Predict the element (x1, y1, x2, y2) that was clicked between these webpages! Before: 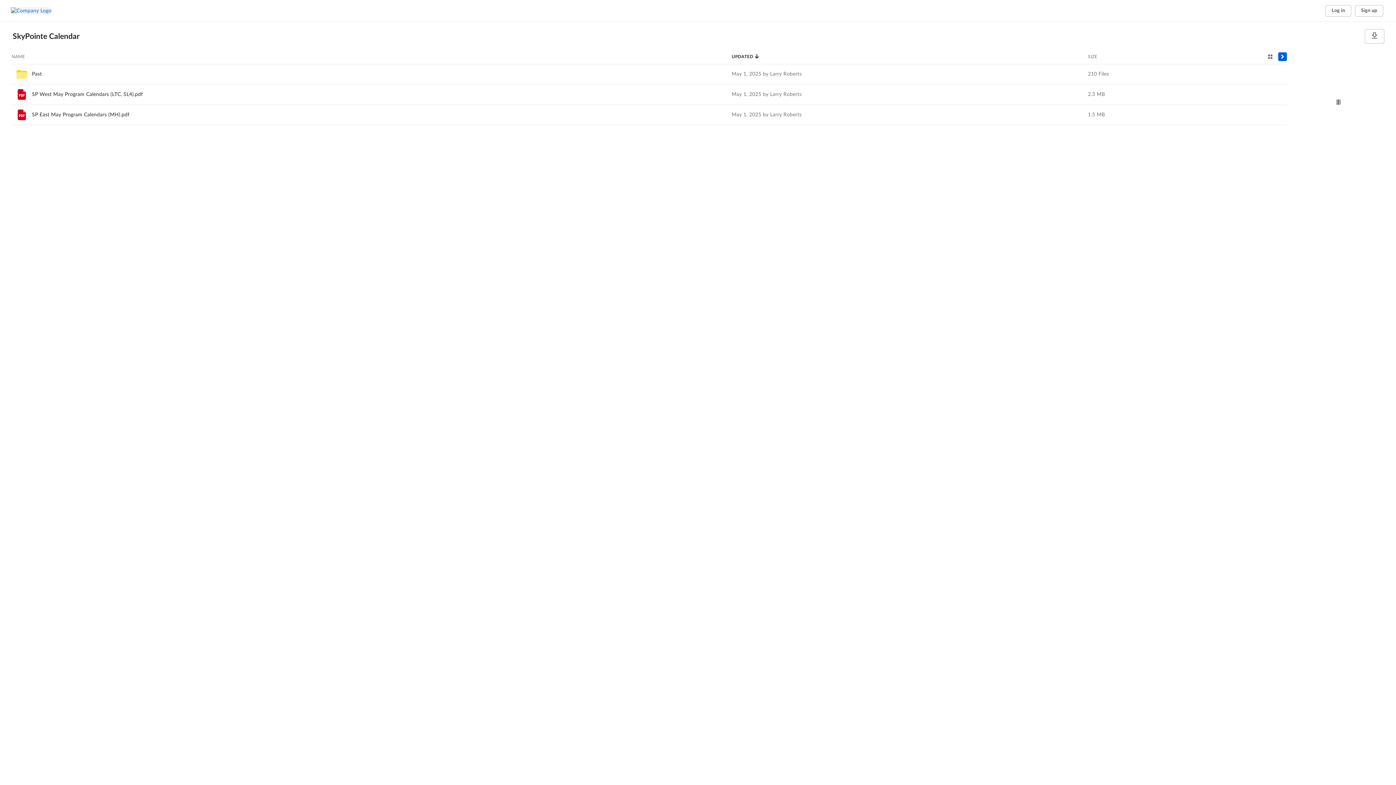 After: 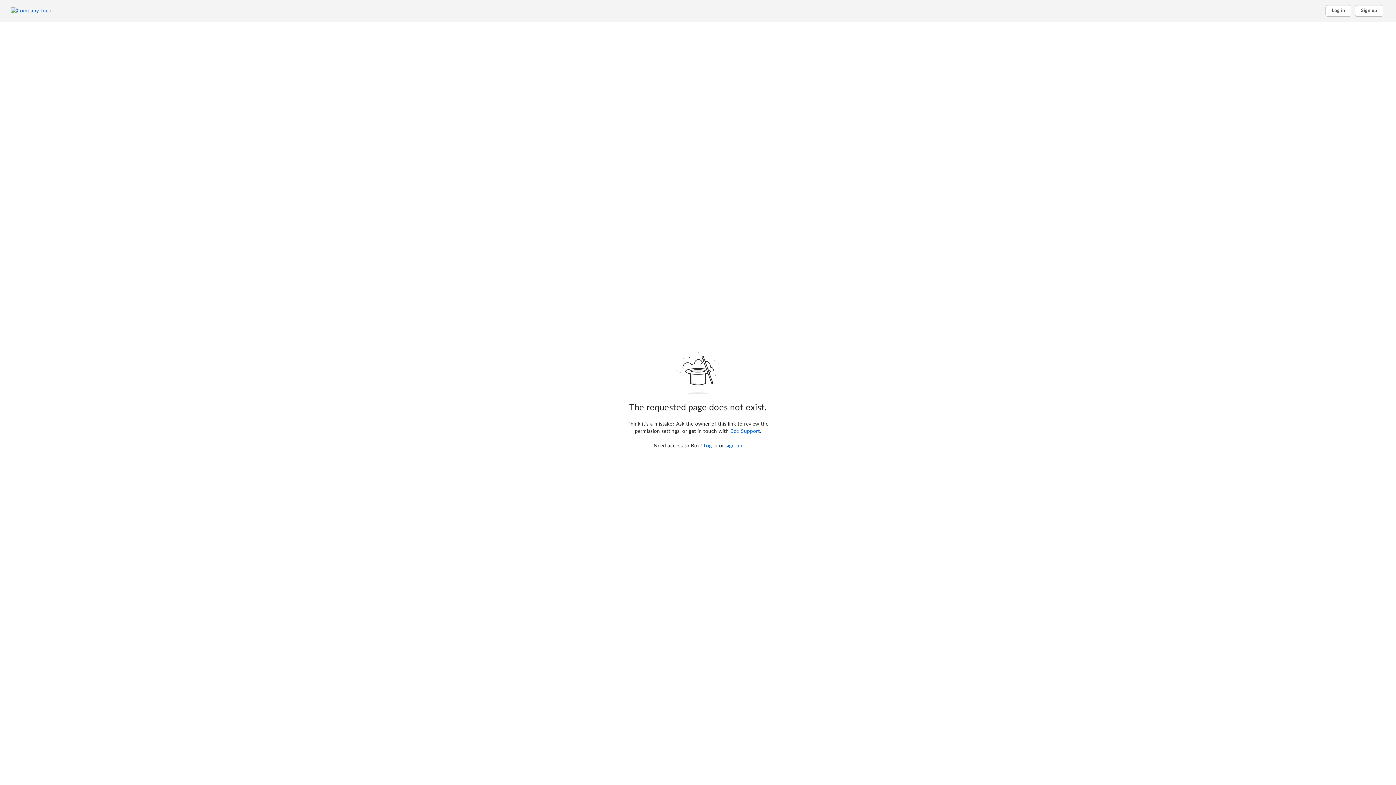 Action: bbox: (15, 108, 28, 121)